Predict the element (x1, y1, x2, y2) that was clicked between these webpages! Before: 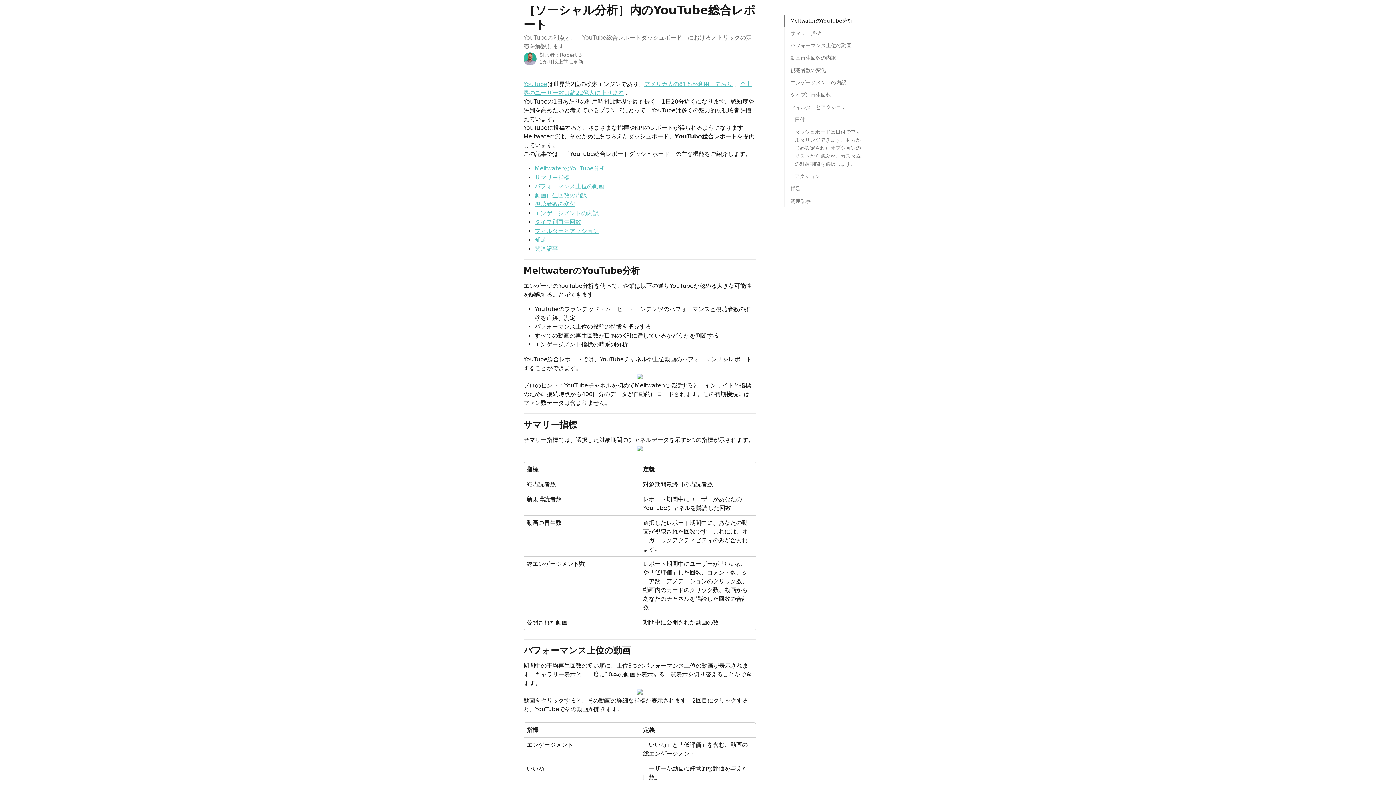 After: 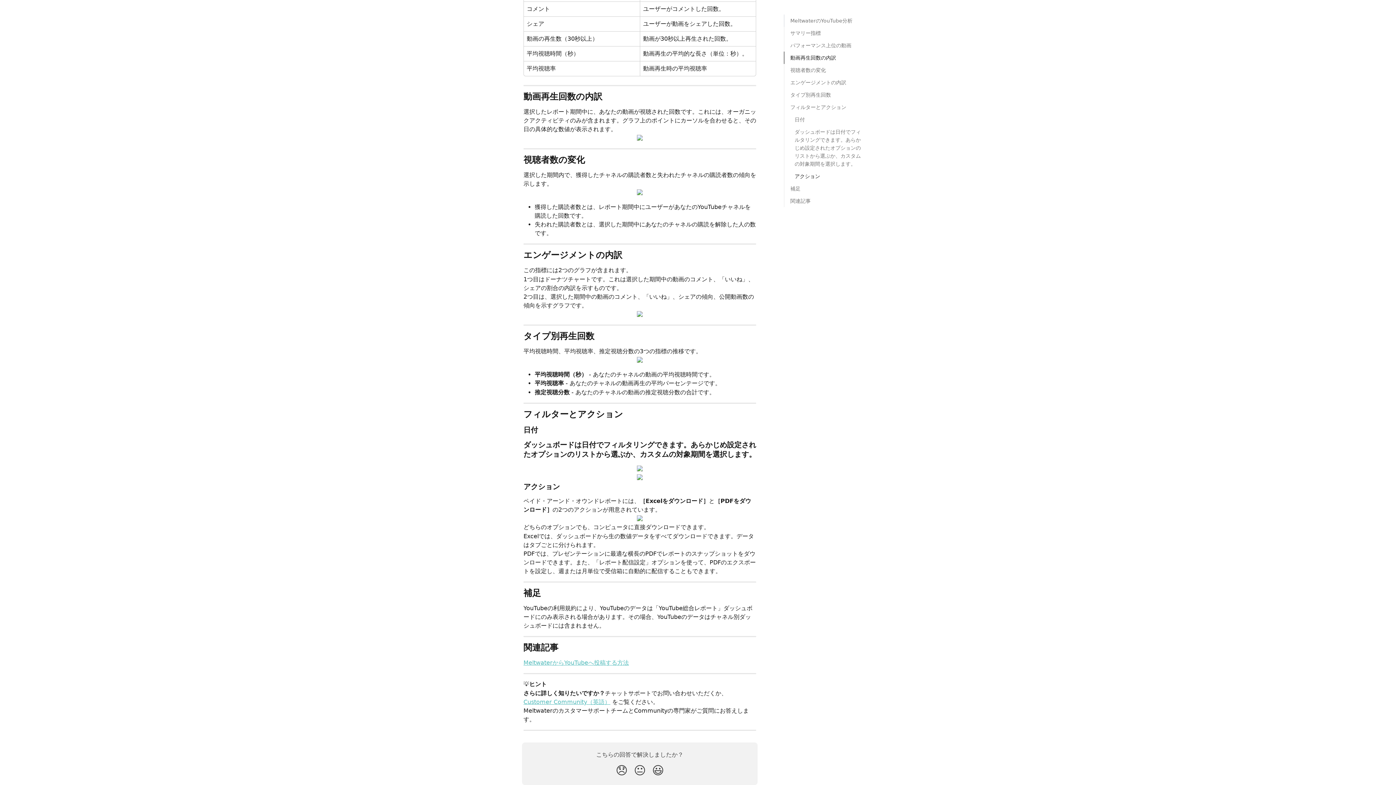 Action: bbox: (794, 172, 862, 180) label: アクション